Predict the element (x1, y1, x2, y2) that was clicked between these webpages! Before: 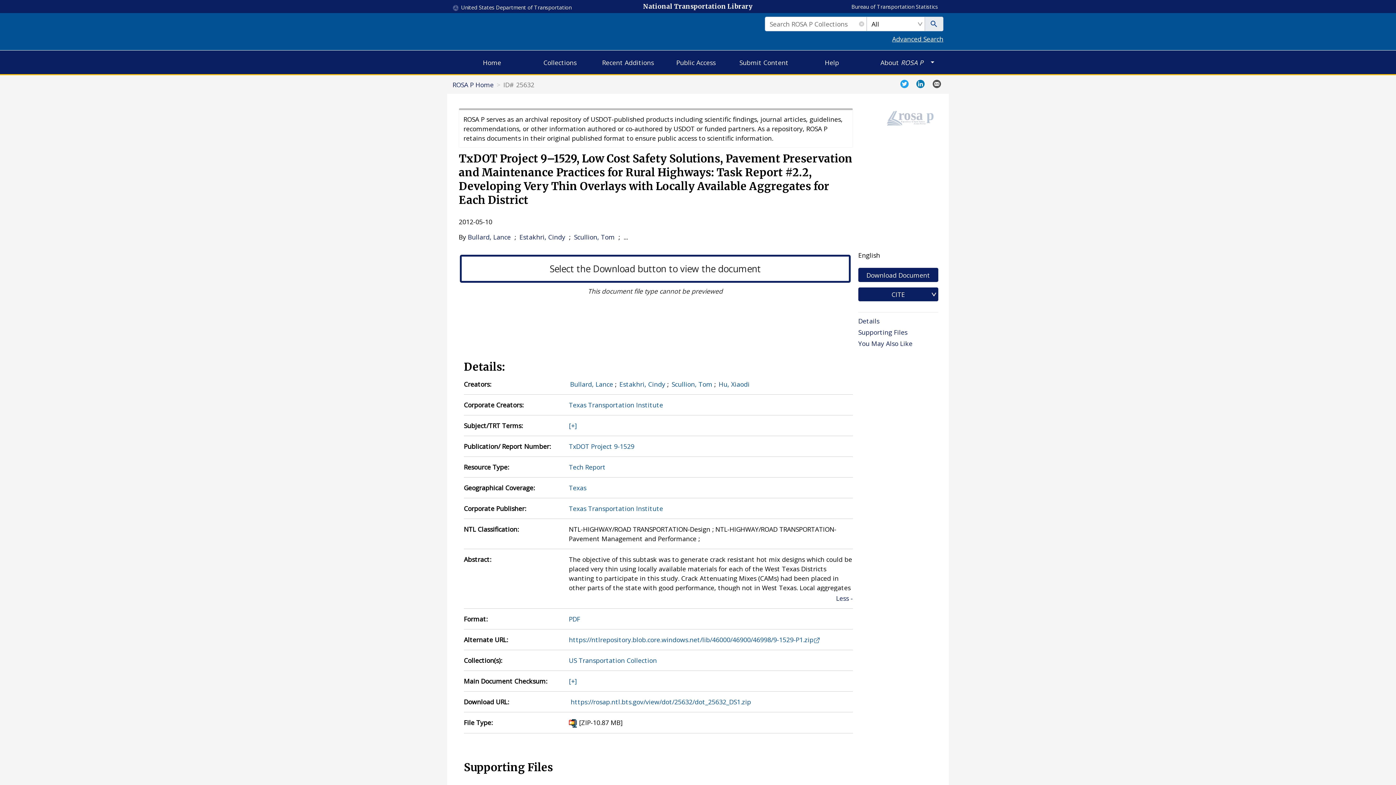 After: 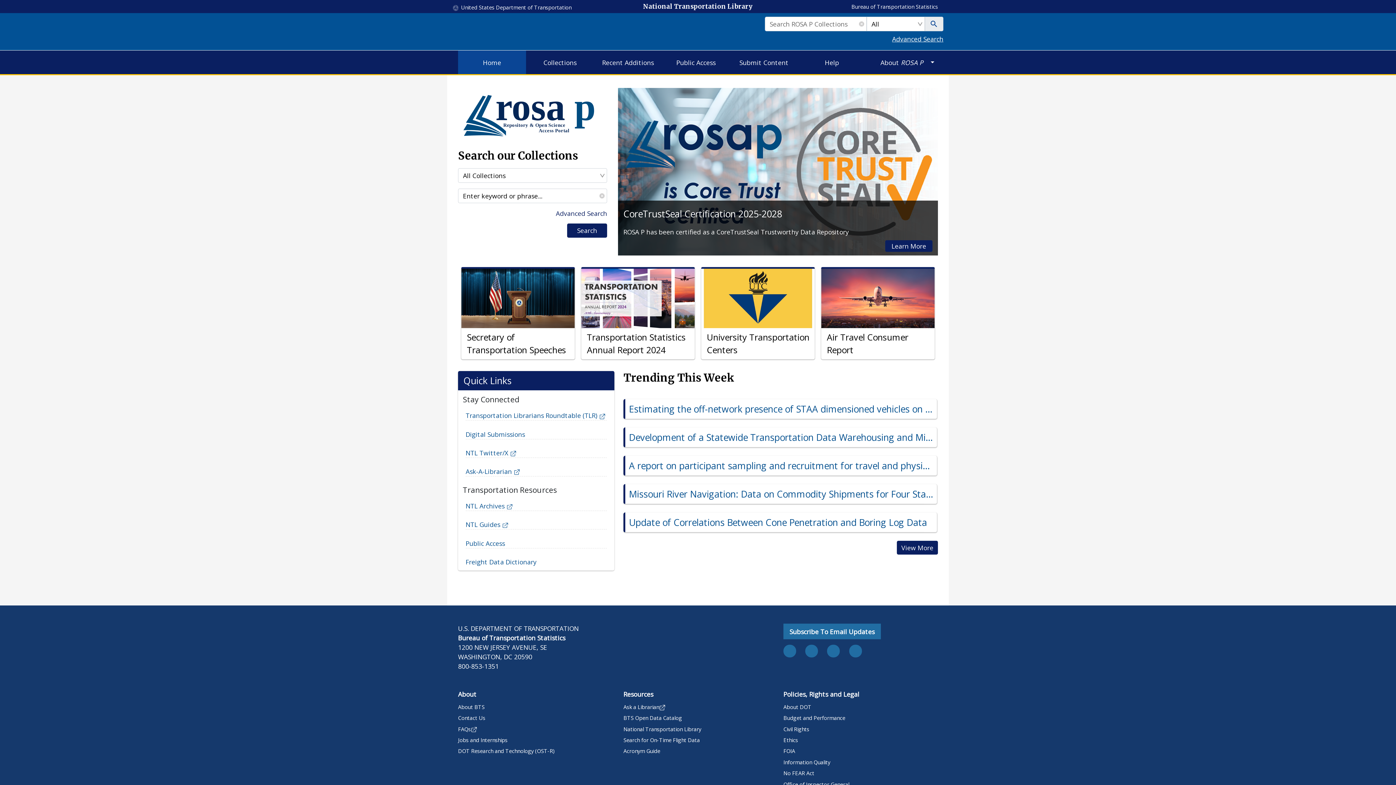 Action: label: ROSA P Home bbox: (452, 79, 493, 89)